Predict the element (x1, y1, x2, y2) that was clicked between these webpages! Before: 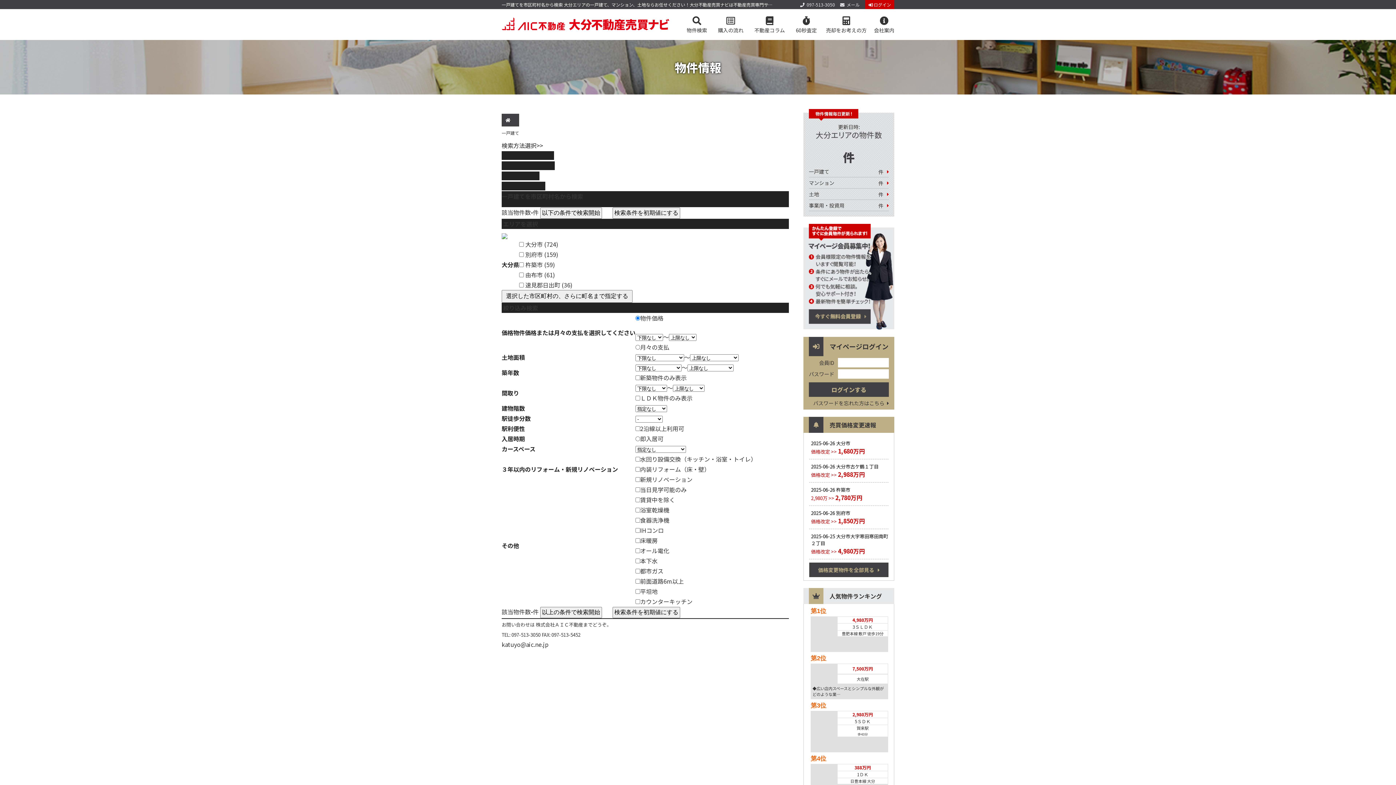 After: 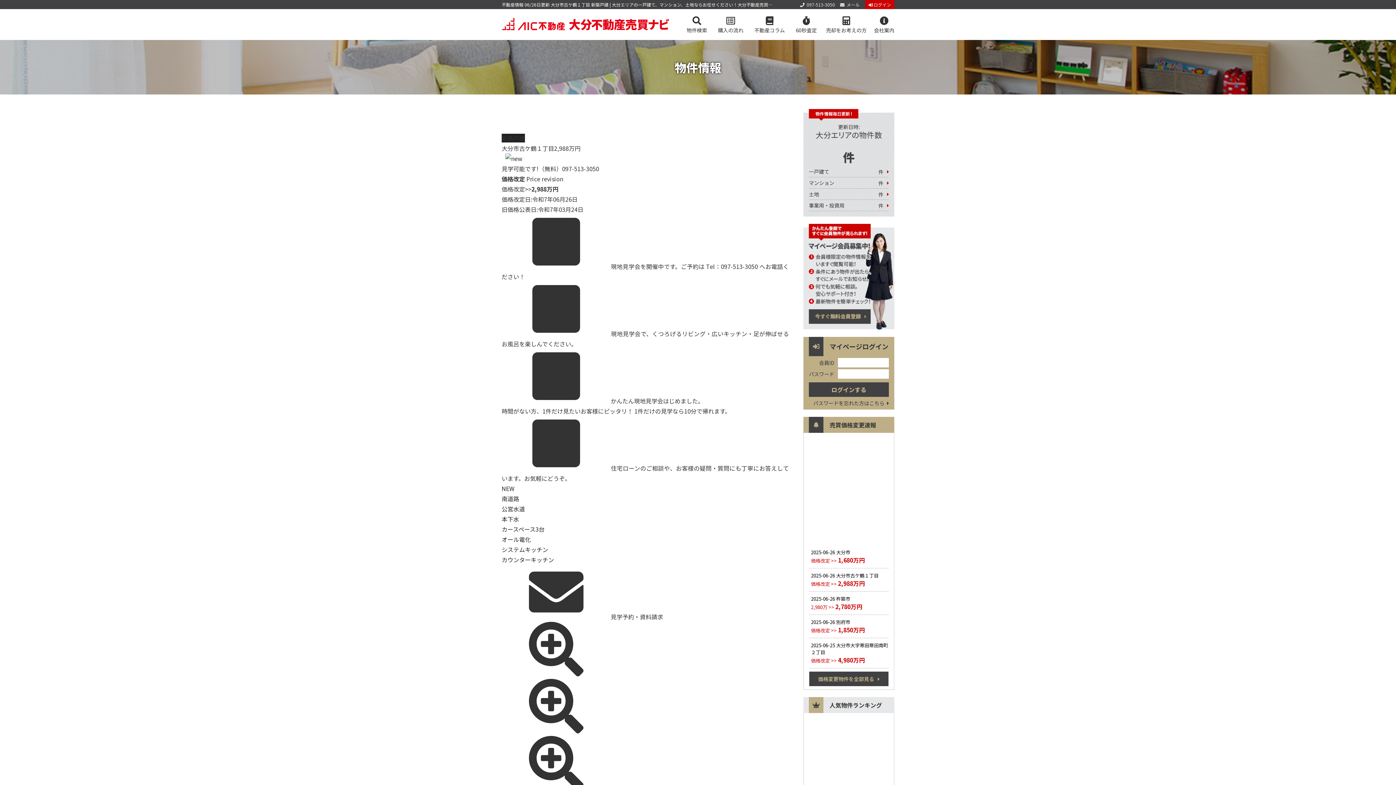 Action: label: 2025-06-26 大分市古ケ鶴１丁目
価格改定 >> 2,988万円 bbox: (809, 459, 888, 482)